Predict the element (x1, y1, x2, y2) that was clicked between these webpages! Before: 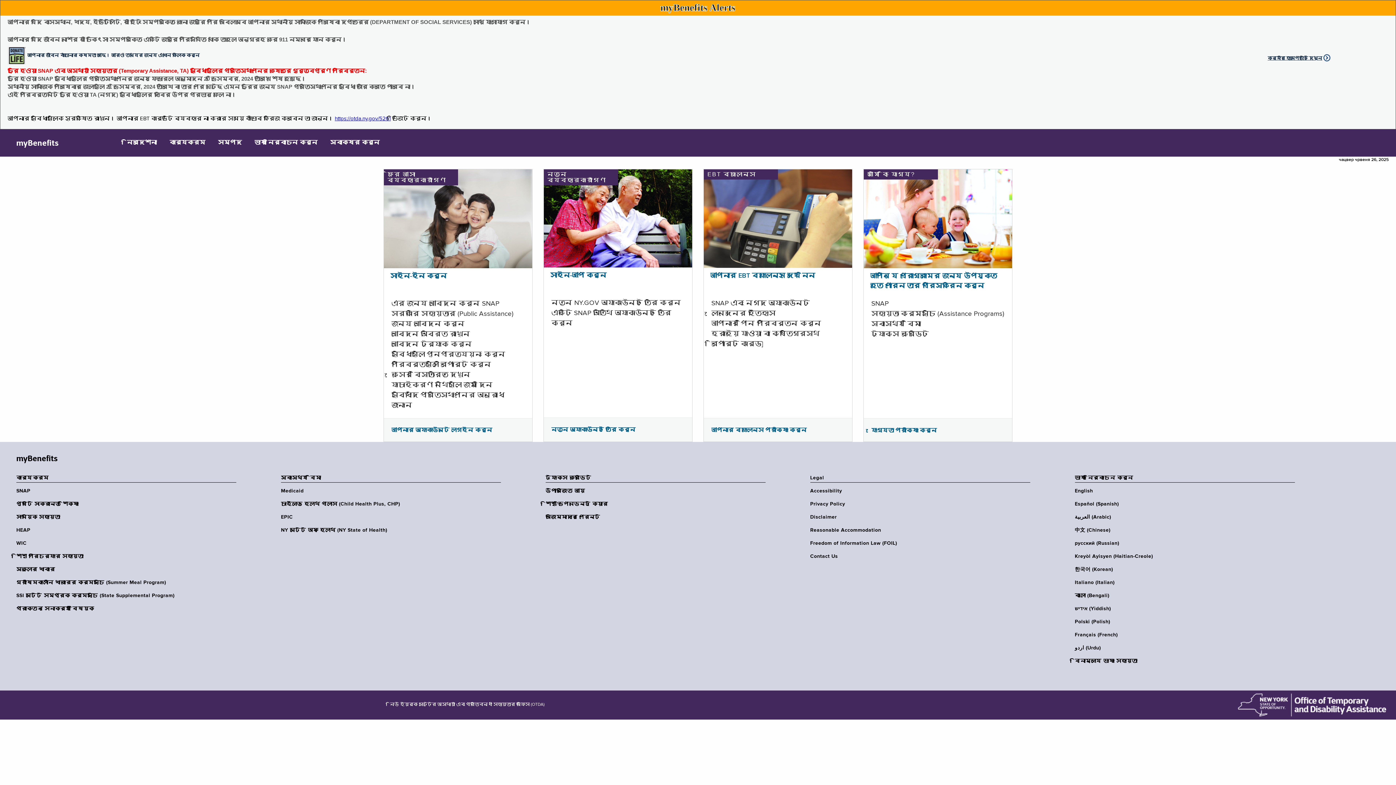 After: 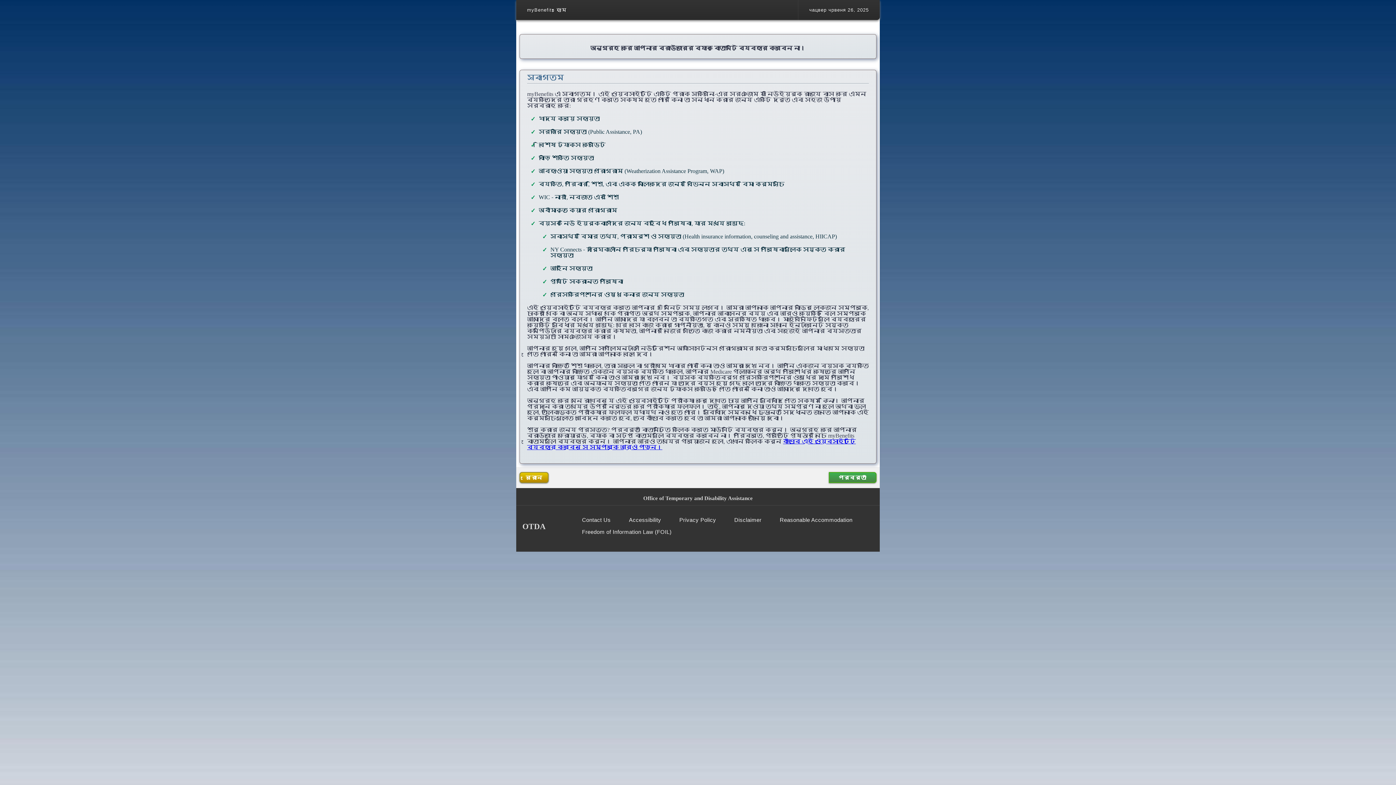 Action: label: যোগ্যতা পরীক্ষা করুন bbox: (871, 427, 937, 433)